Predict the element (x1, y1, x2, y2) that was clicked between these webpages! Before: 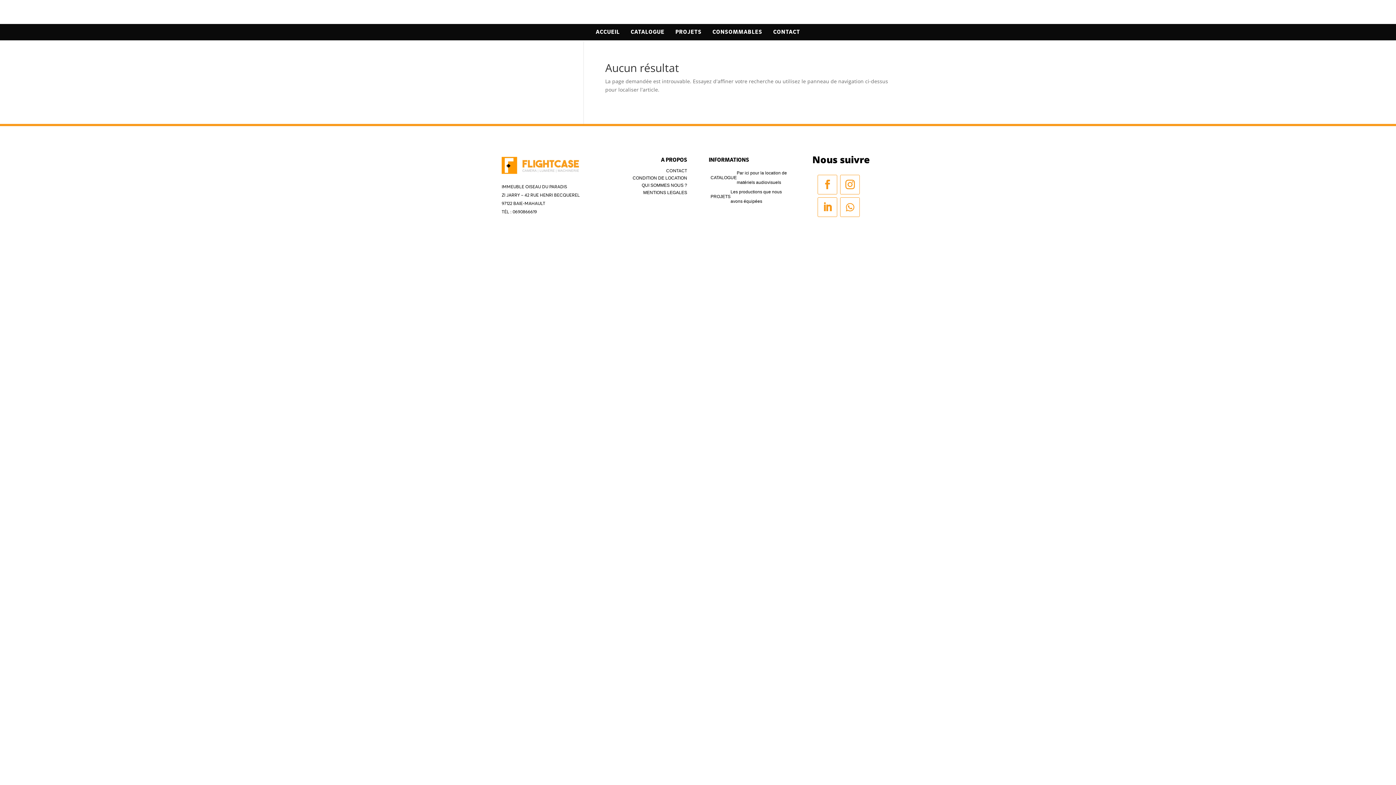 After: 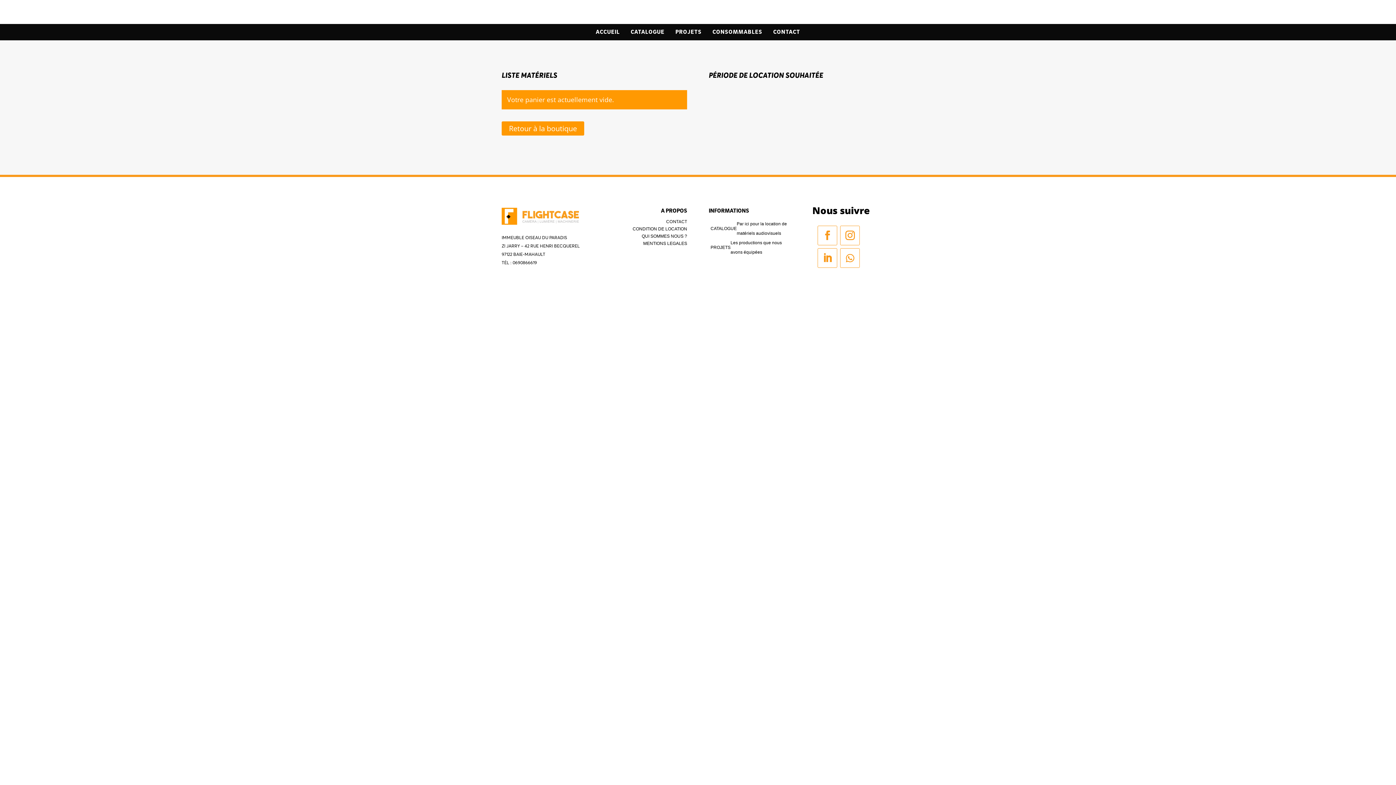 Action: bbox: (833, 1, 853, 21) label: 0